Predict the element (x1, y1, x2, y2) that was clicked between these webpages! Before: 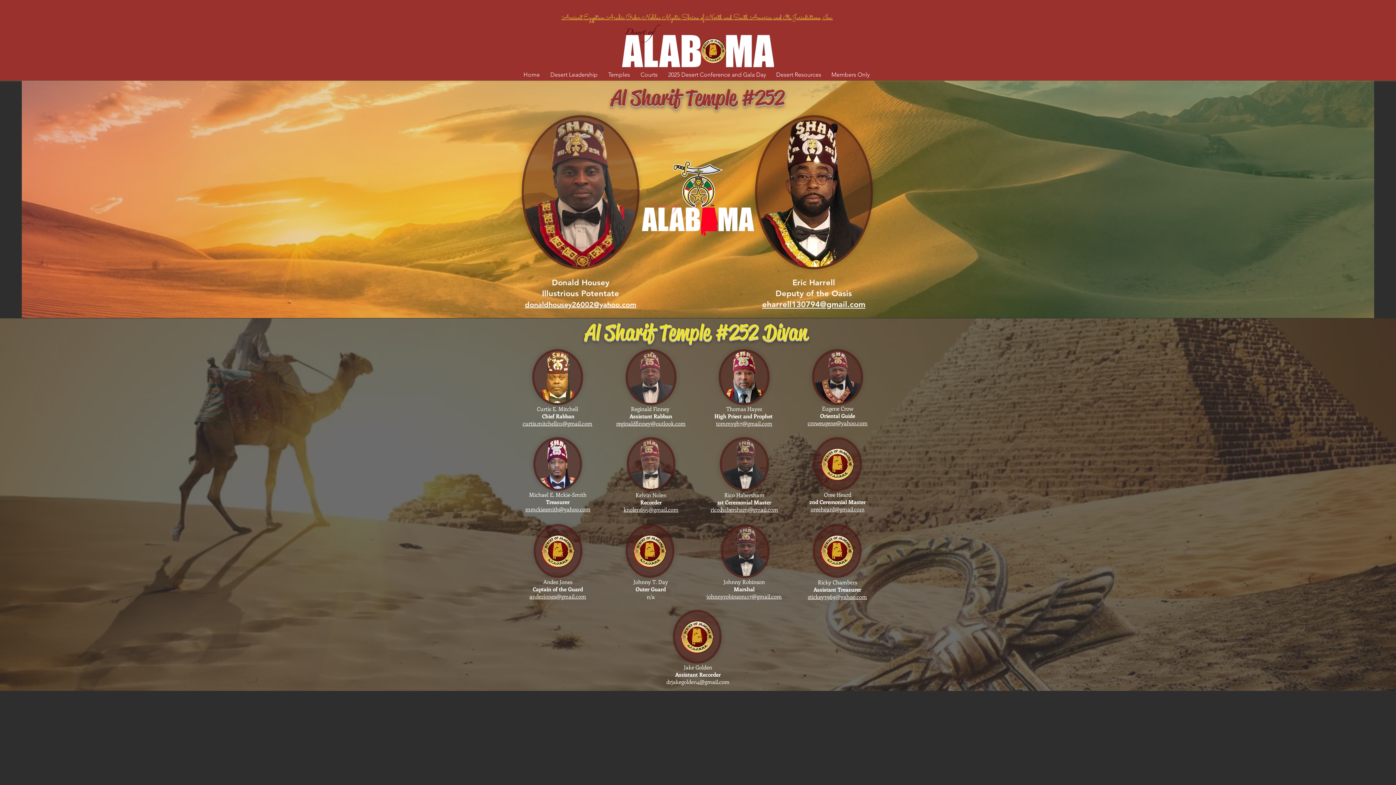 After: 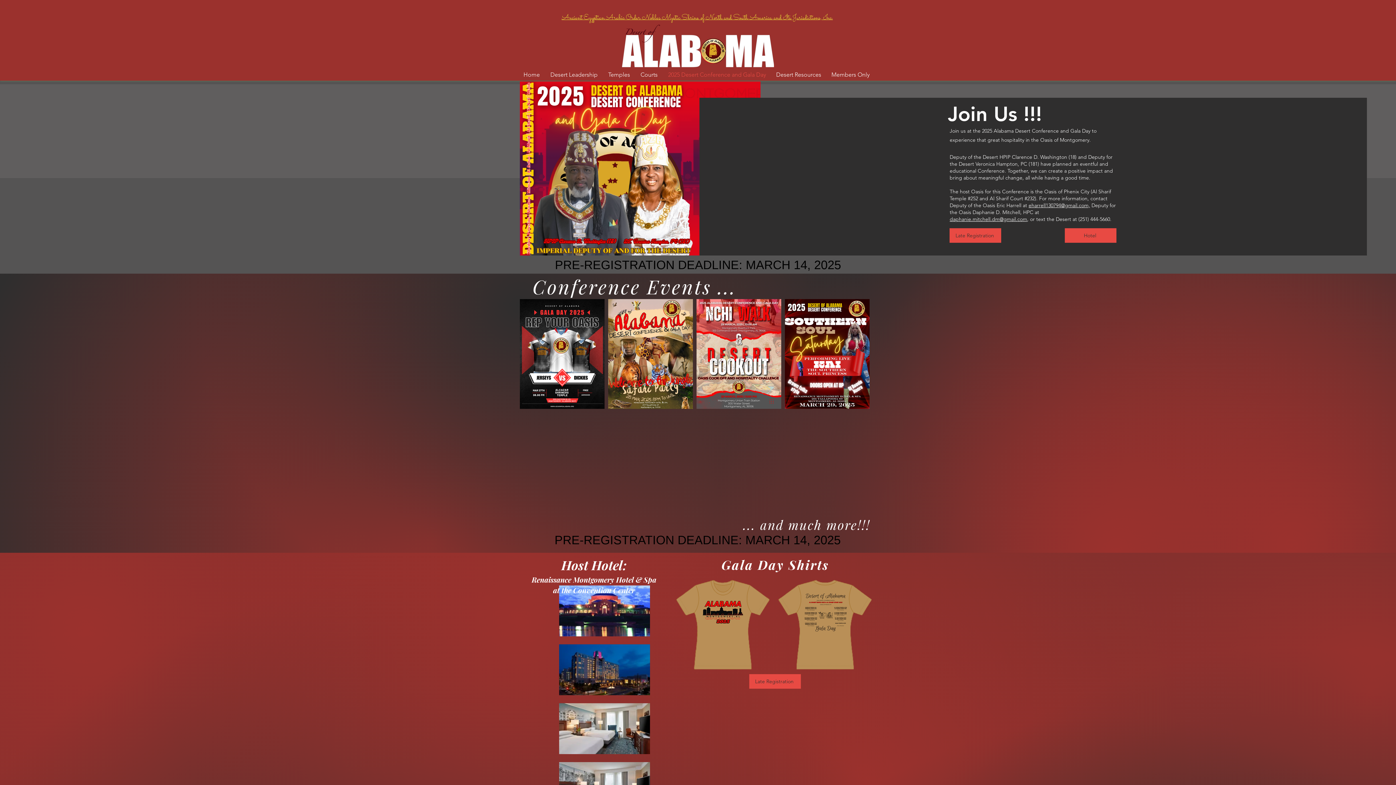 Action: label: 2025 Desert Conference and Gala Day bbox: (664, 68, 772, 81)